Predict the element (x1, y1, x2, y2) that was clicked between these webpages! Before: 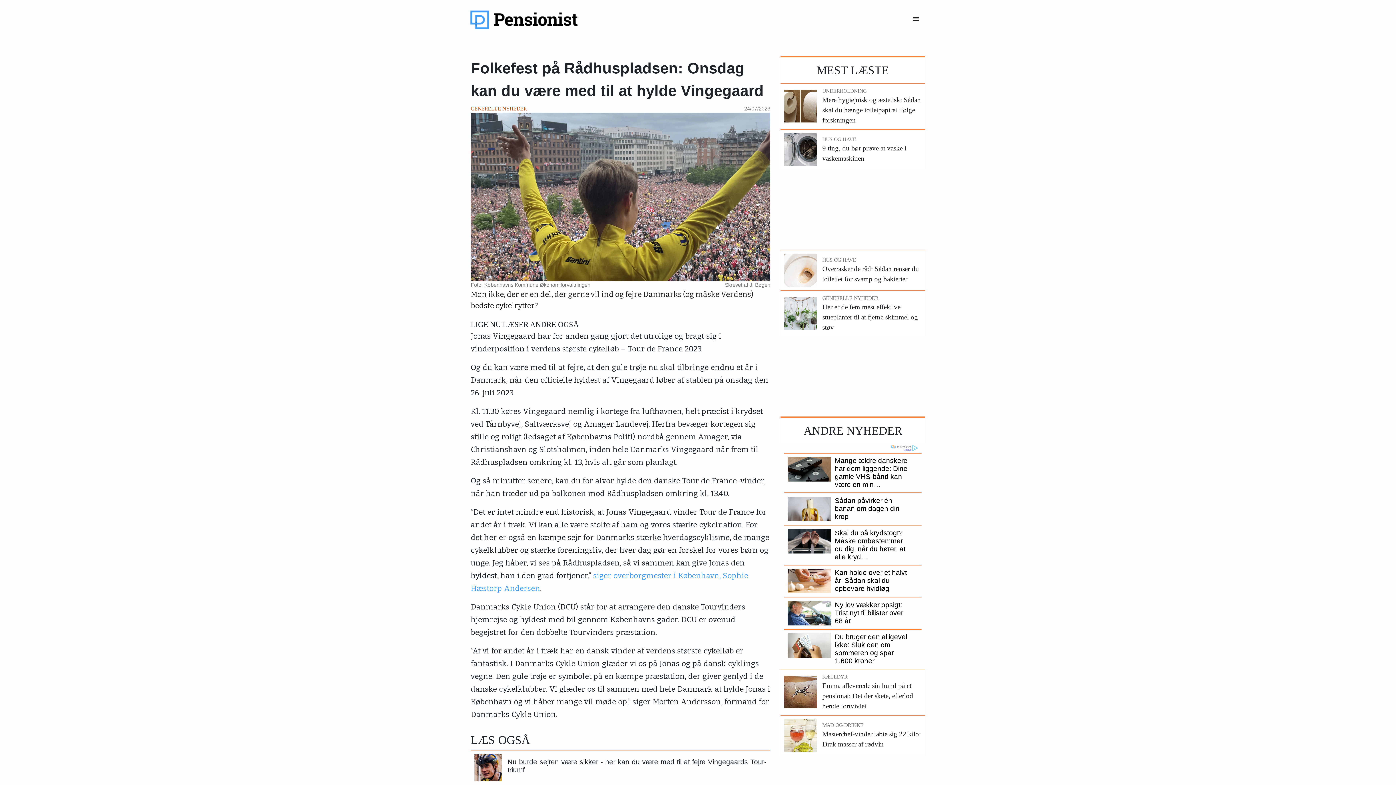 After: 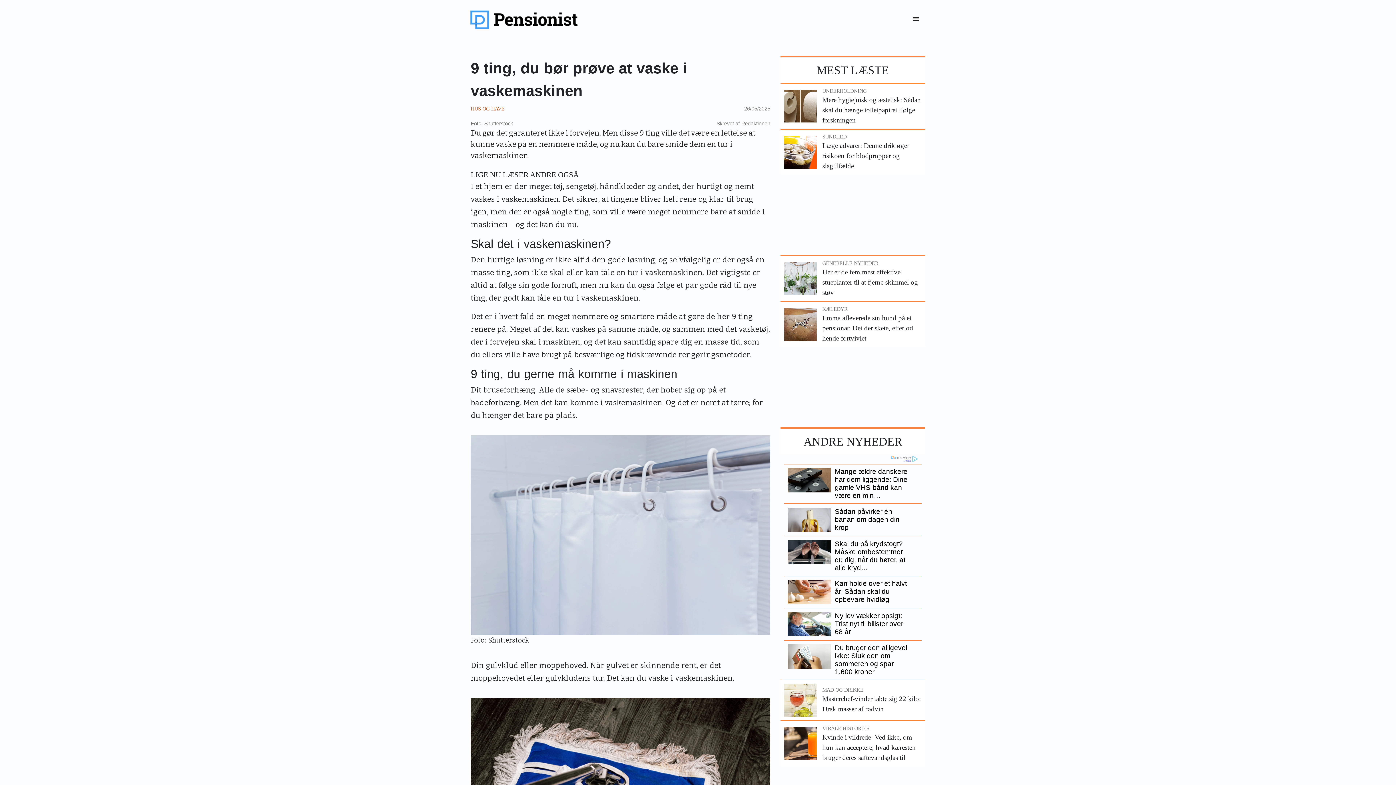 Action: bbox: (822, 143, 921, 163) label: 9 ting, du bør prøve at vaske i vaskemaskinen